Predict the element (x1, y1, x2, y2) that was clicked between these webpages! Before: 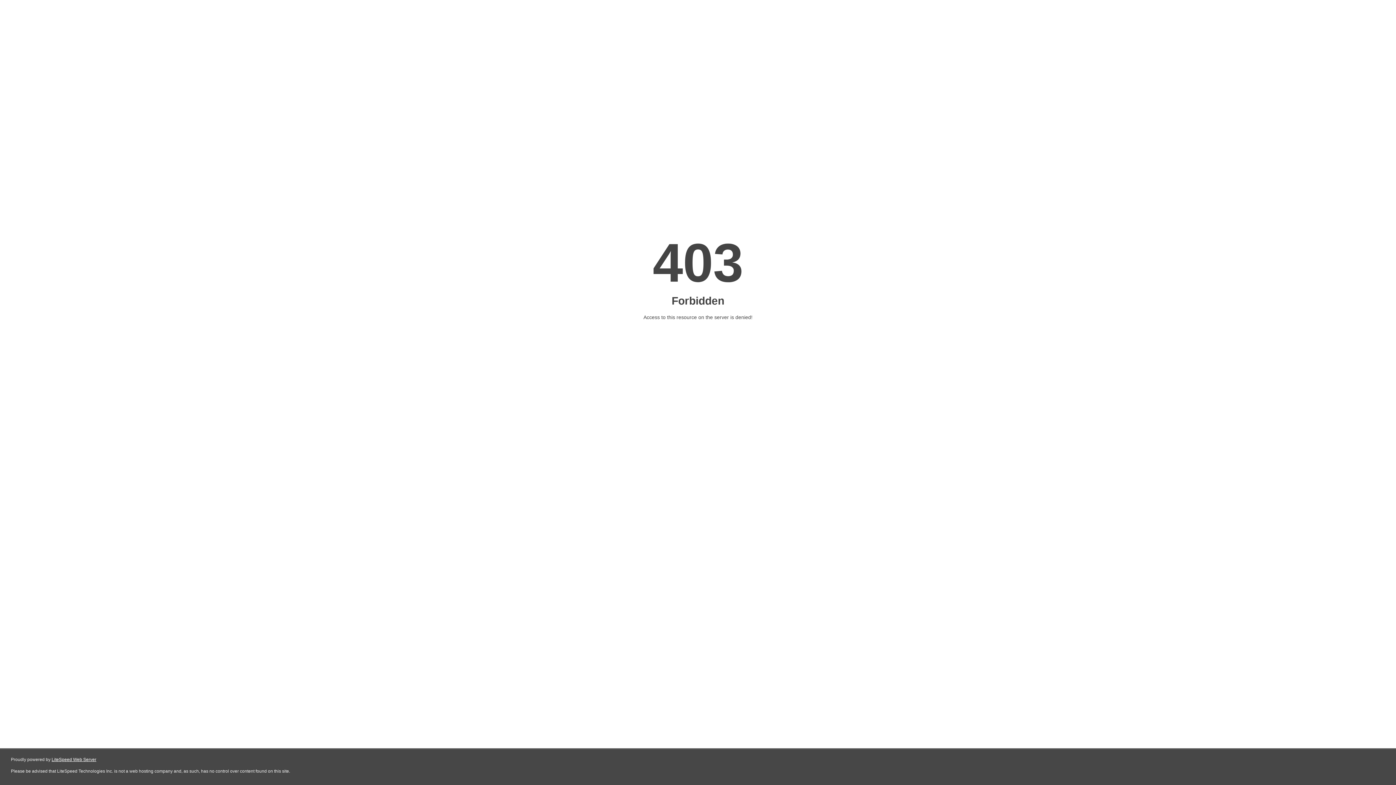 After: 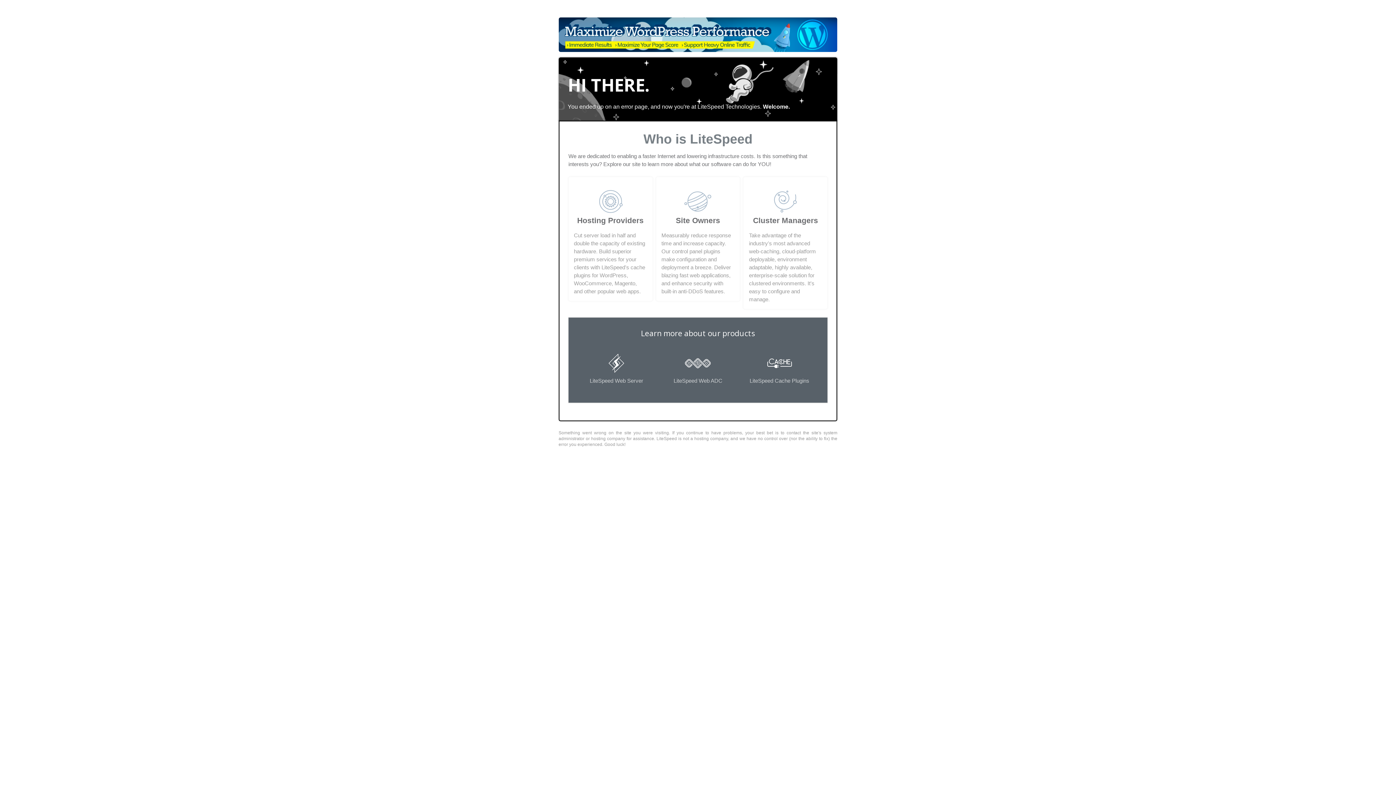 Action: bbox: (51, 757, 96, 762) label: LiteSpeed Web Server